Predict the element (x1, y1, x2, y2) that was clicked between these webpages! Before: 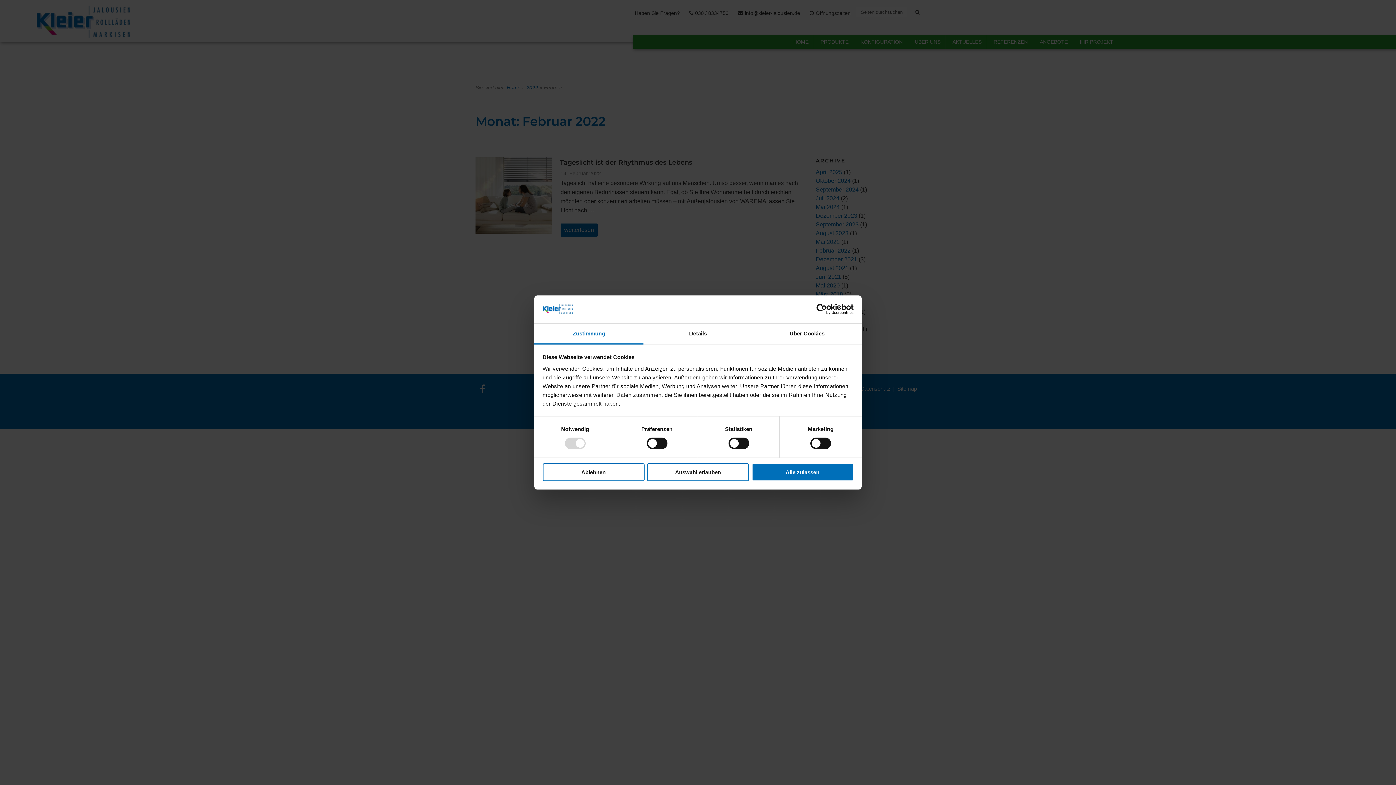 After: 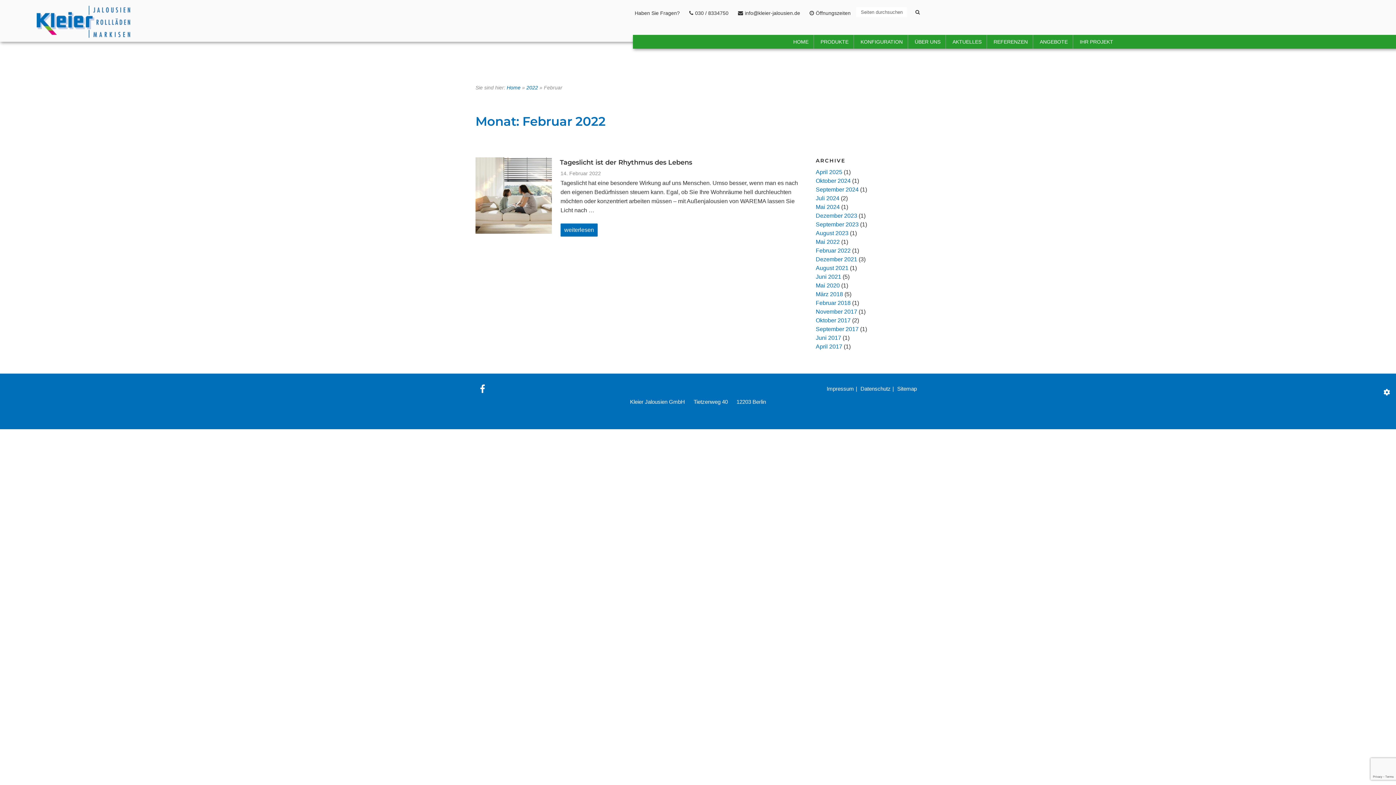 Action: label: Alle zulassen bbox: (751, 463, 853, 481)